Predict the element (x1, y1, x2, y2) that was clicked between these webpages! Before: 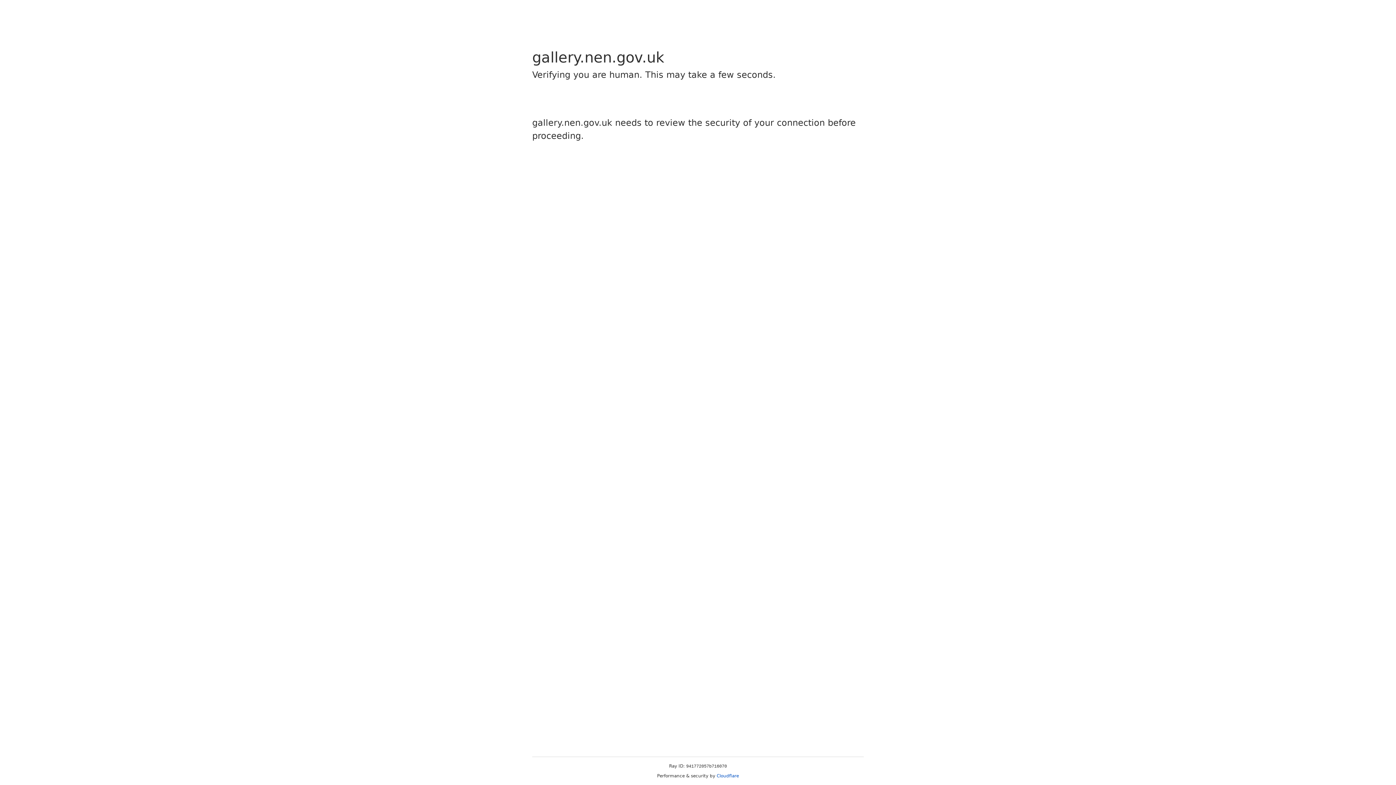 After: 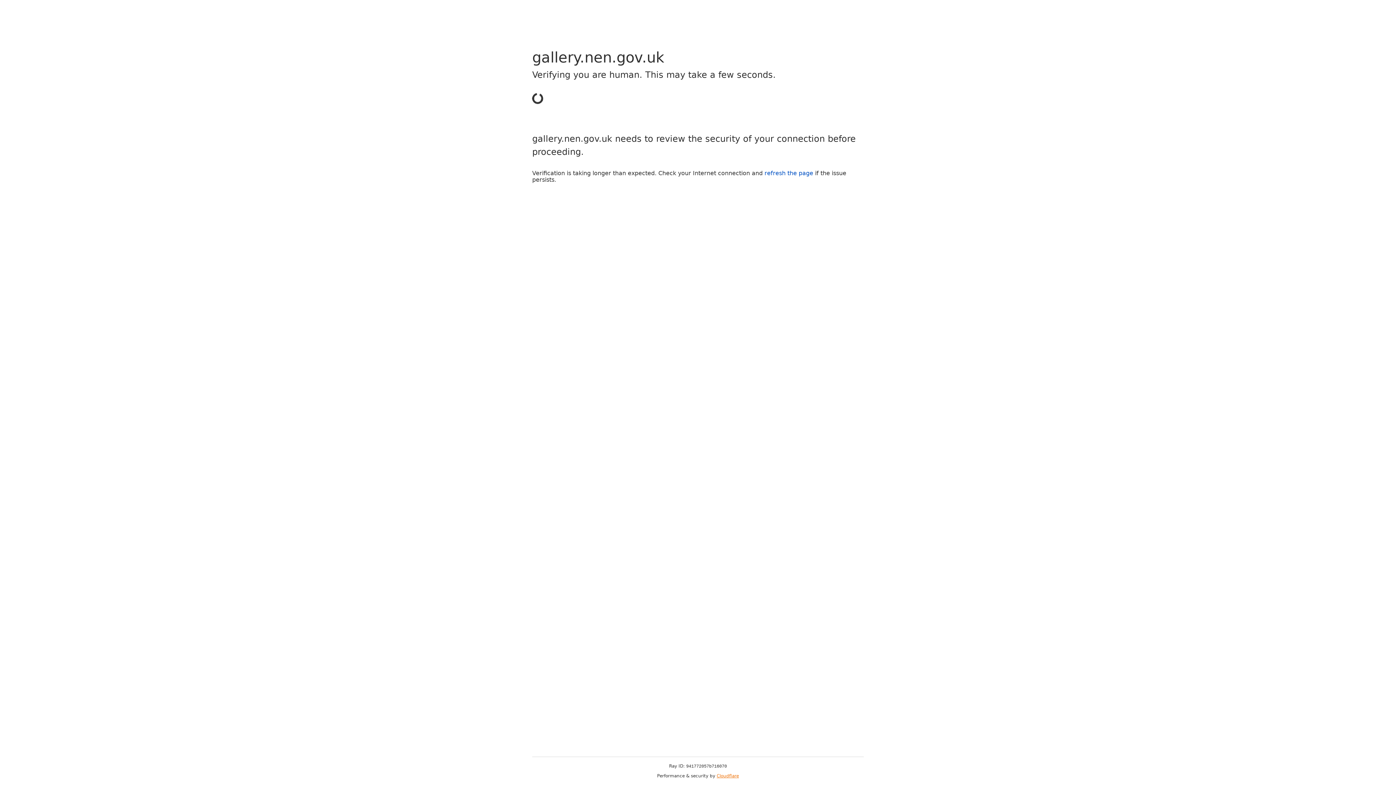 Action: label: Cloudflare bbox: (716, 773, 739, 778)